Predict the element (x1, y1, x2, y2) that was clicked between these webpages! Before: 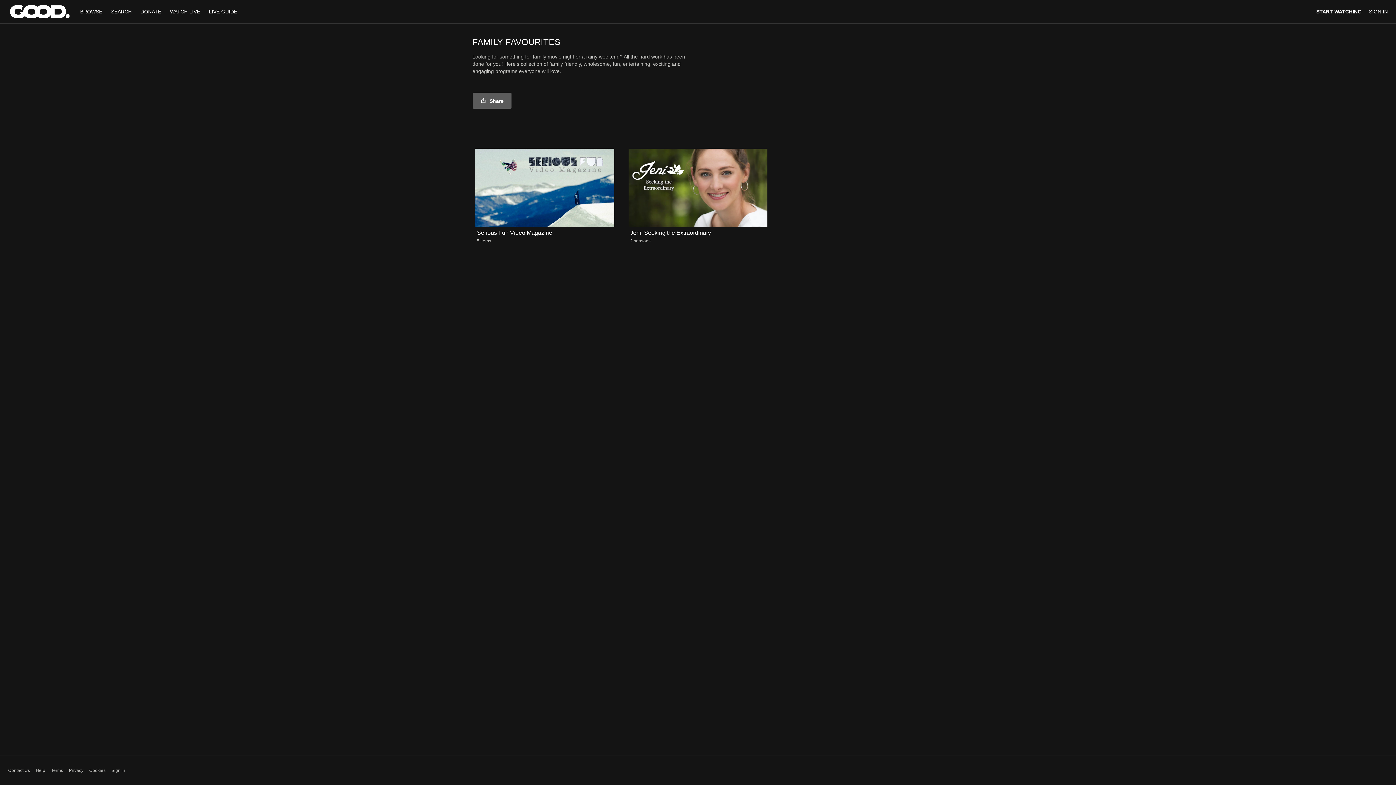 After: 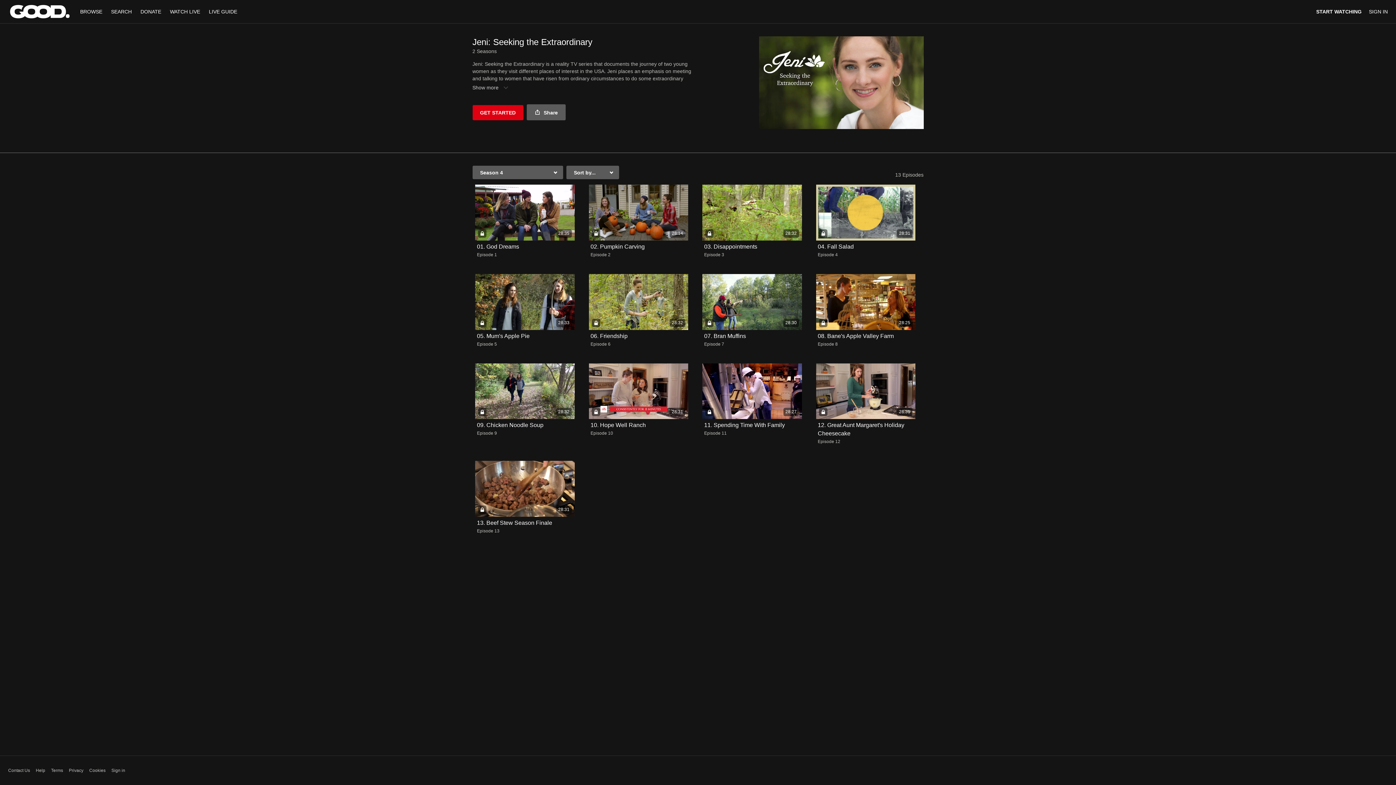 Action: bbox: (628, 148, 767, 226)